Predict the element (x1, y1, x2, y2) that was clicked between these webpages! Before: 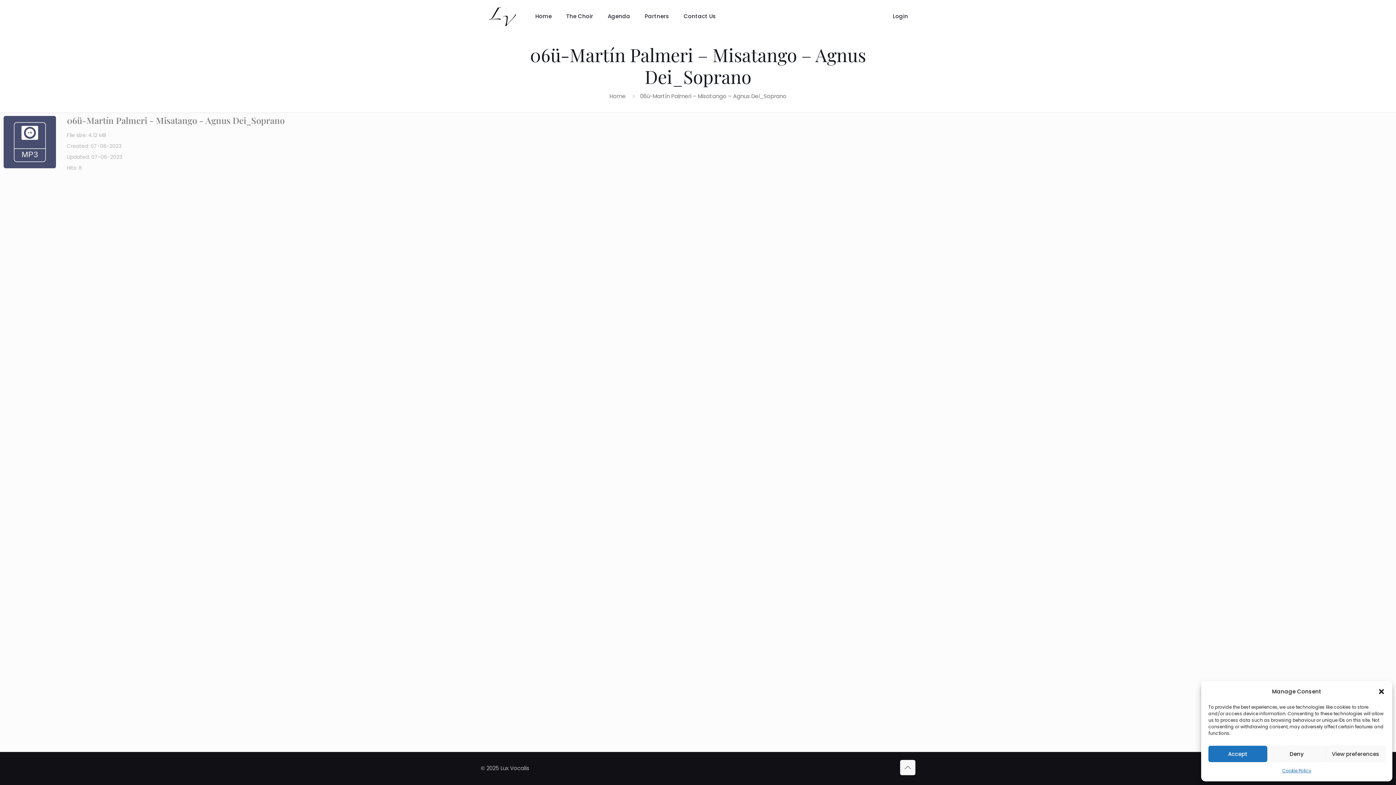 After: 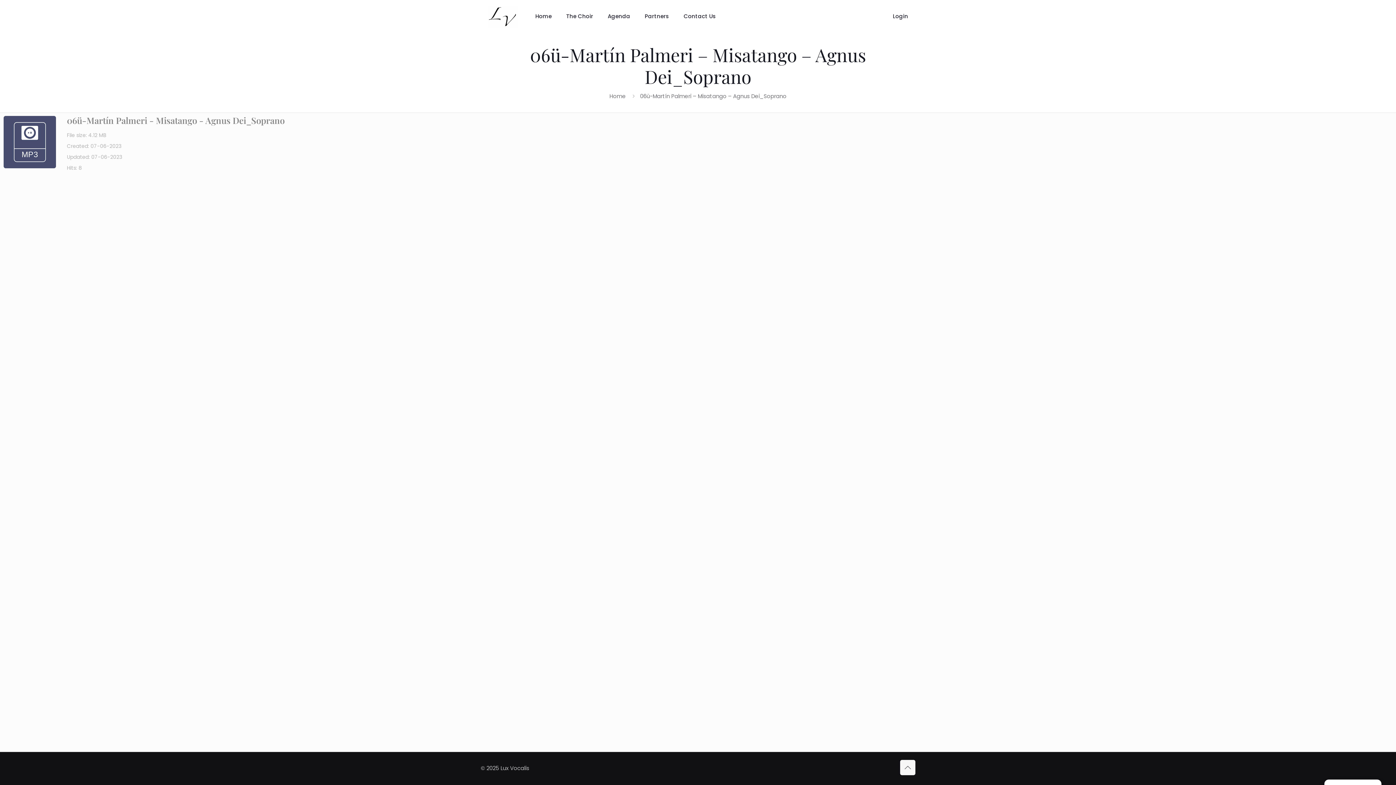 Action: bbox: (1378, 688, 1385, 695) label: Close dialogue